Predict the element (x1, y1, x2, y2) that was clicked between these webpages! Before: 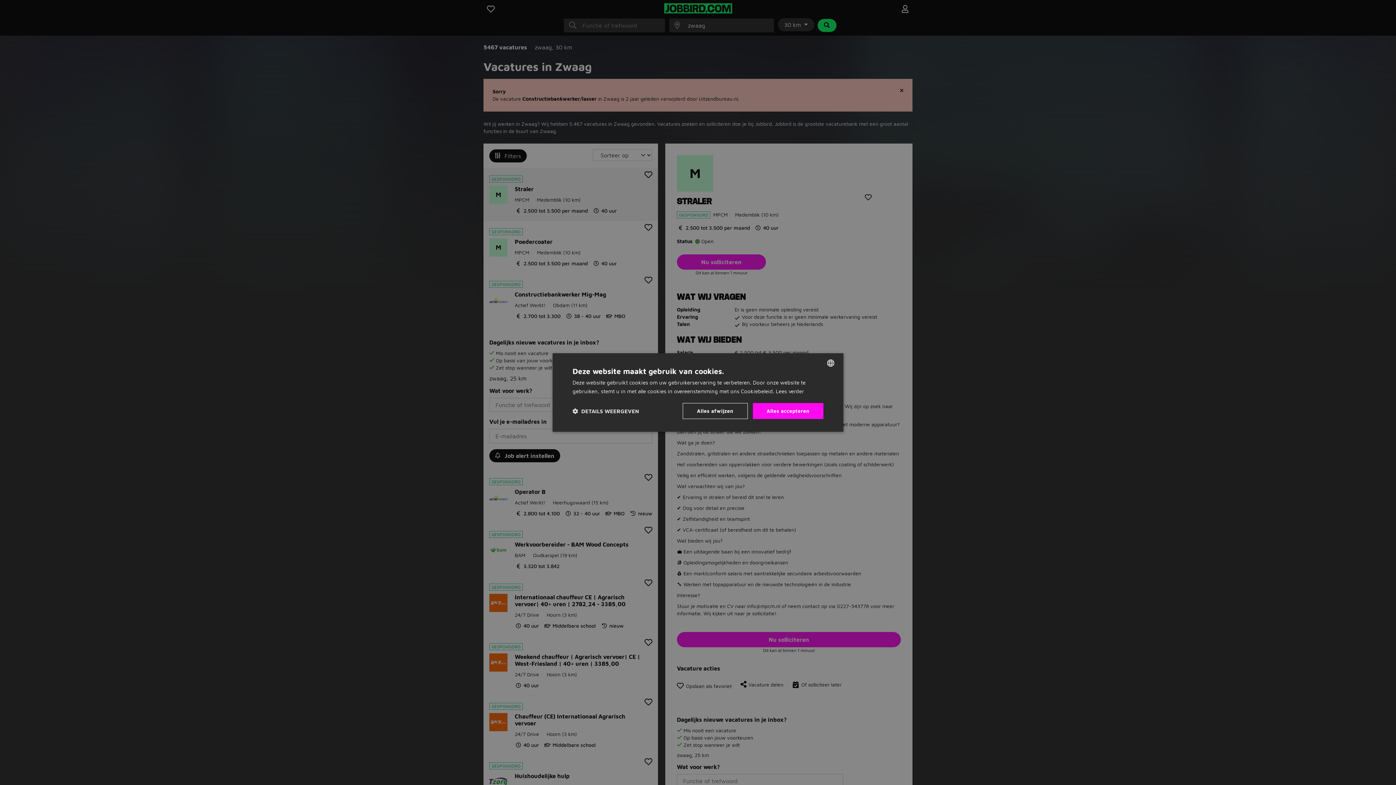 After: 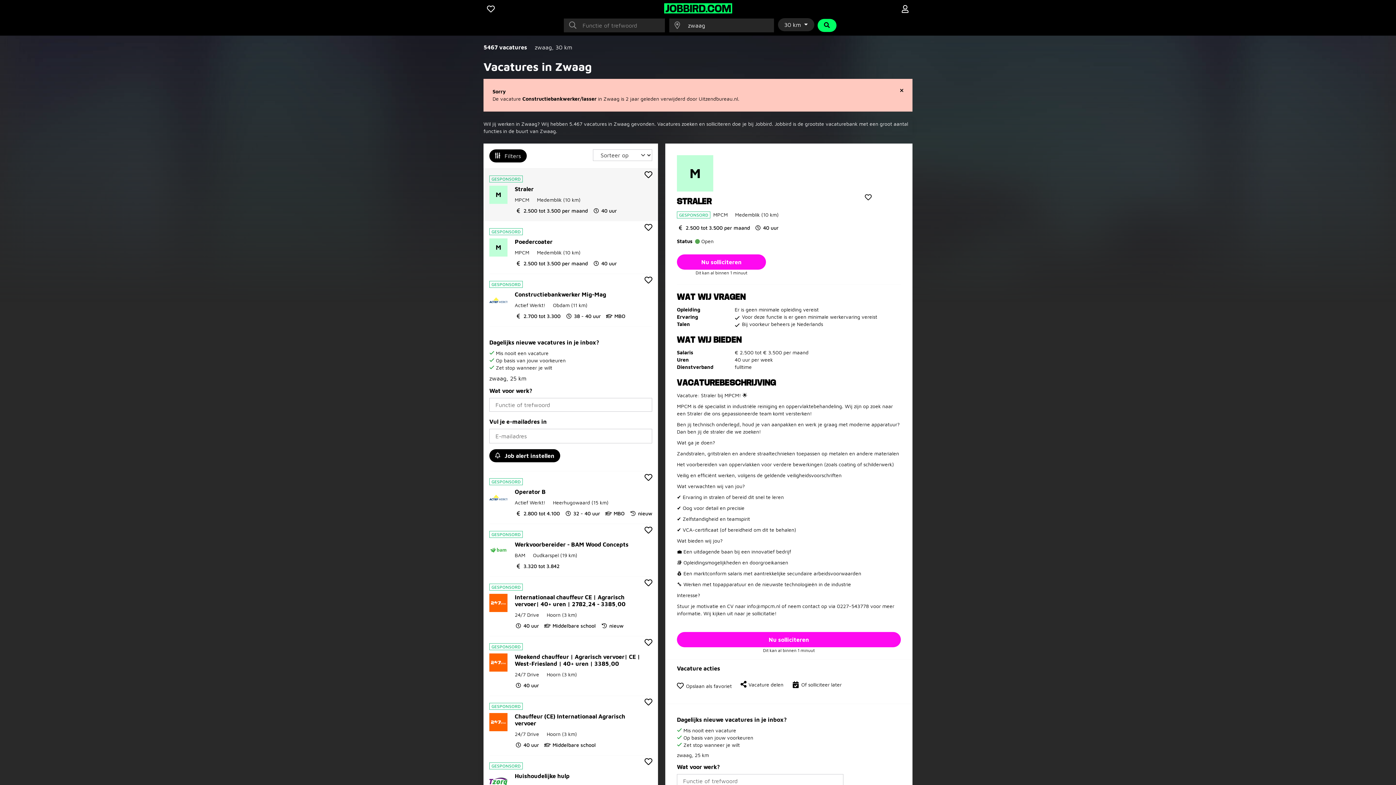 Action: bbox: (682, 403, 747, 419) label: Alles afwijzen